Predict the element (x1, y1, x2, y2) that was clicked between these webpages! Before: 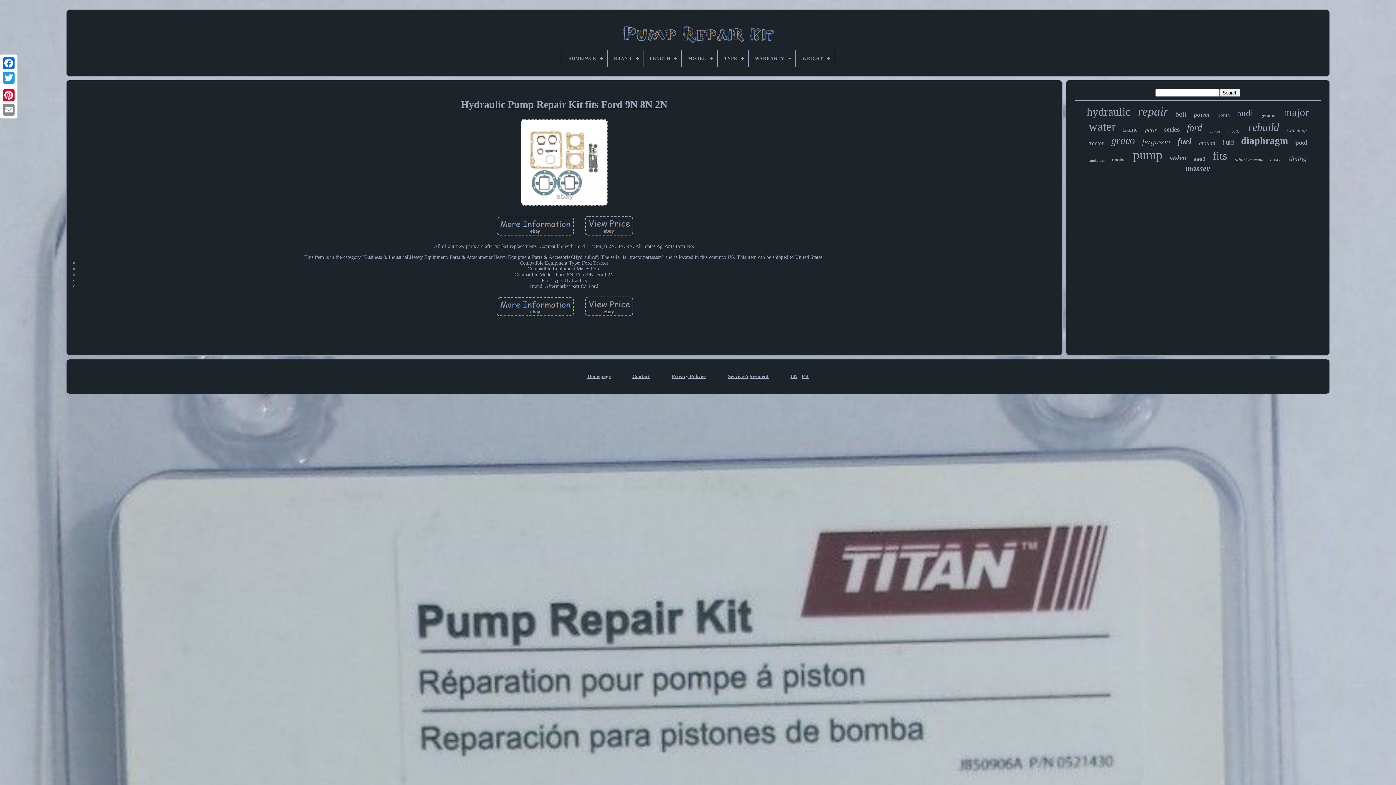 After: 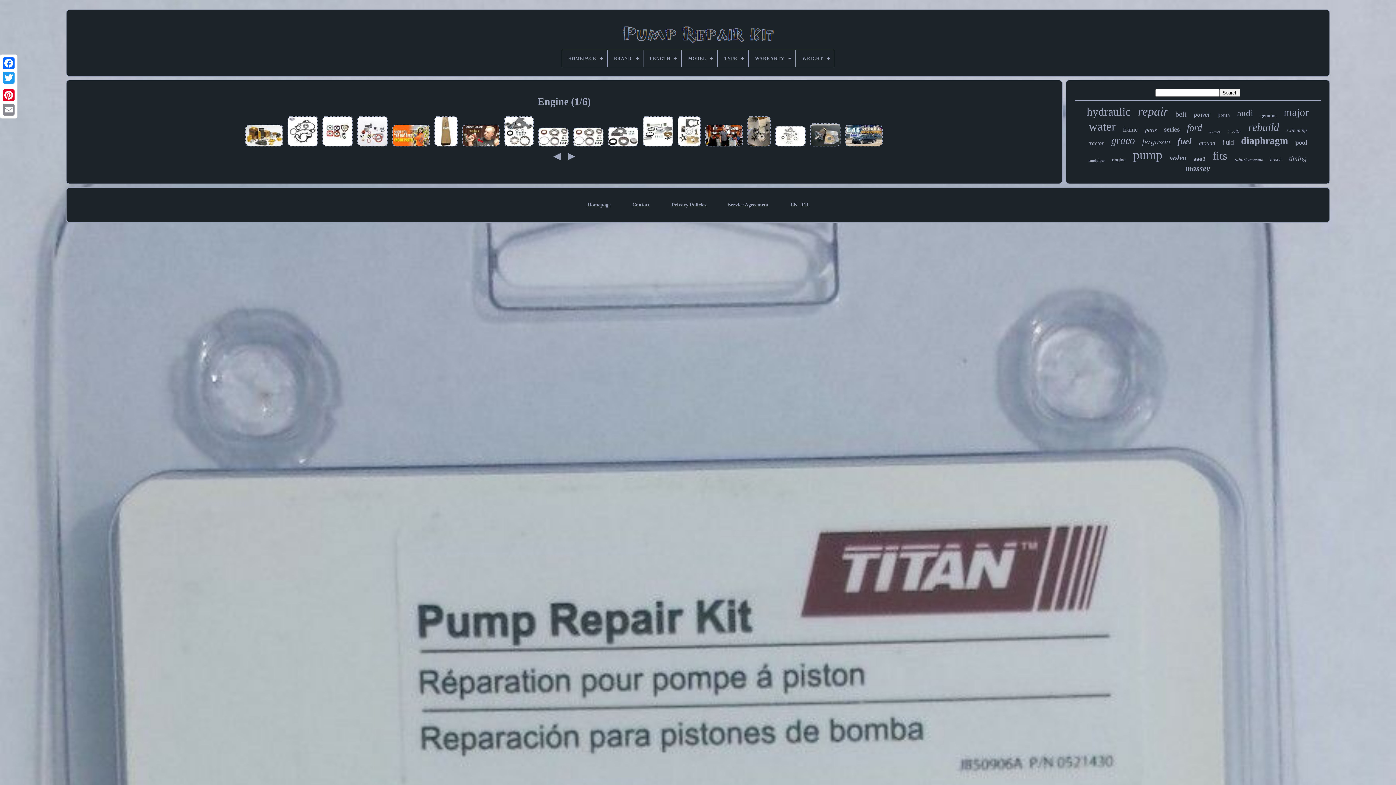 Action: bbox: (1112, 157, 1126, 162) label: engine